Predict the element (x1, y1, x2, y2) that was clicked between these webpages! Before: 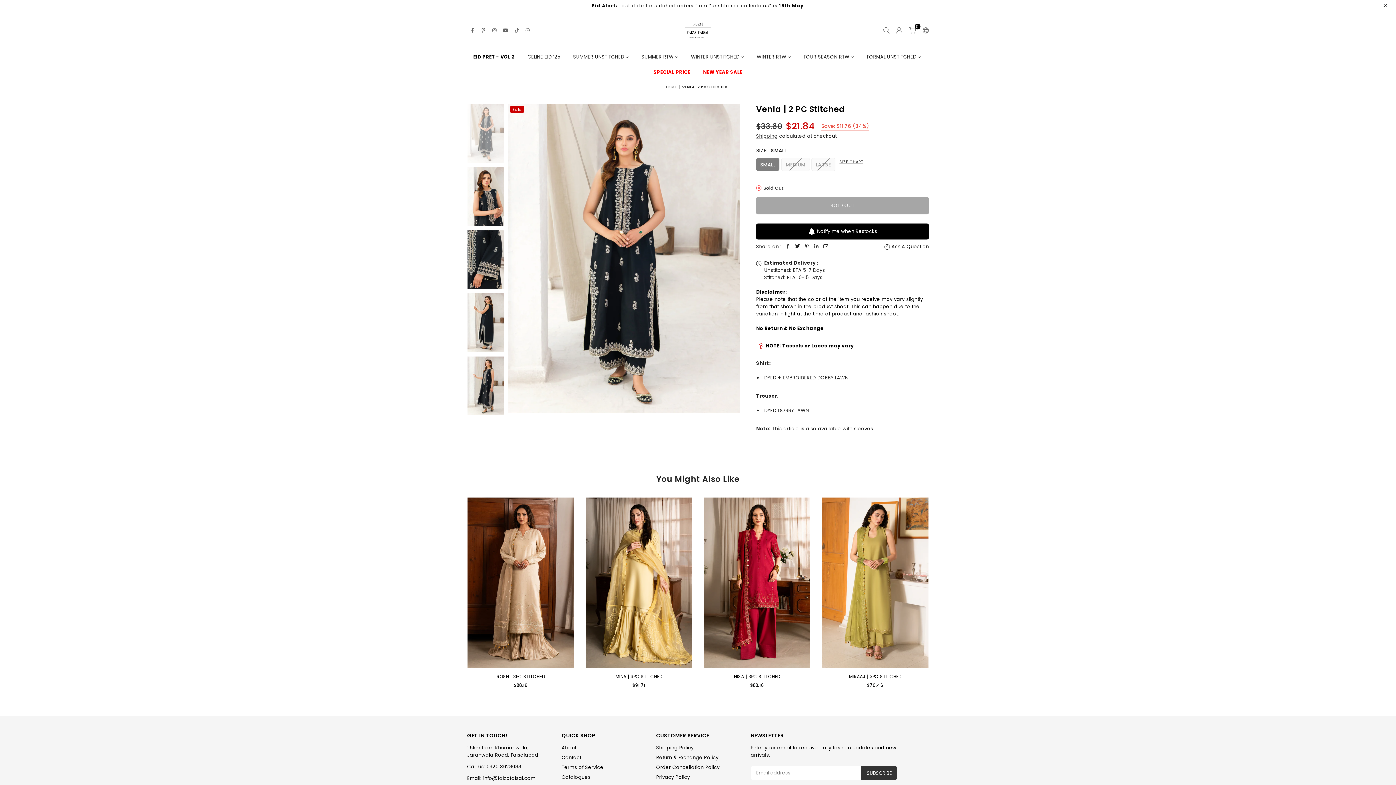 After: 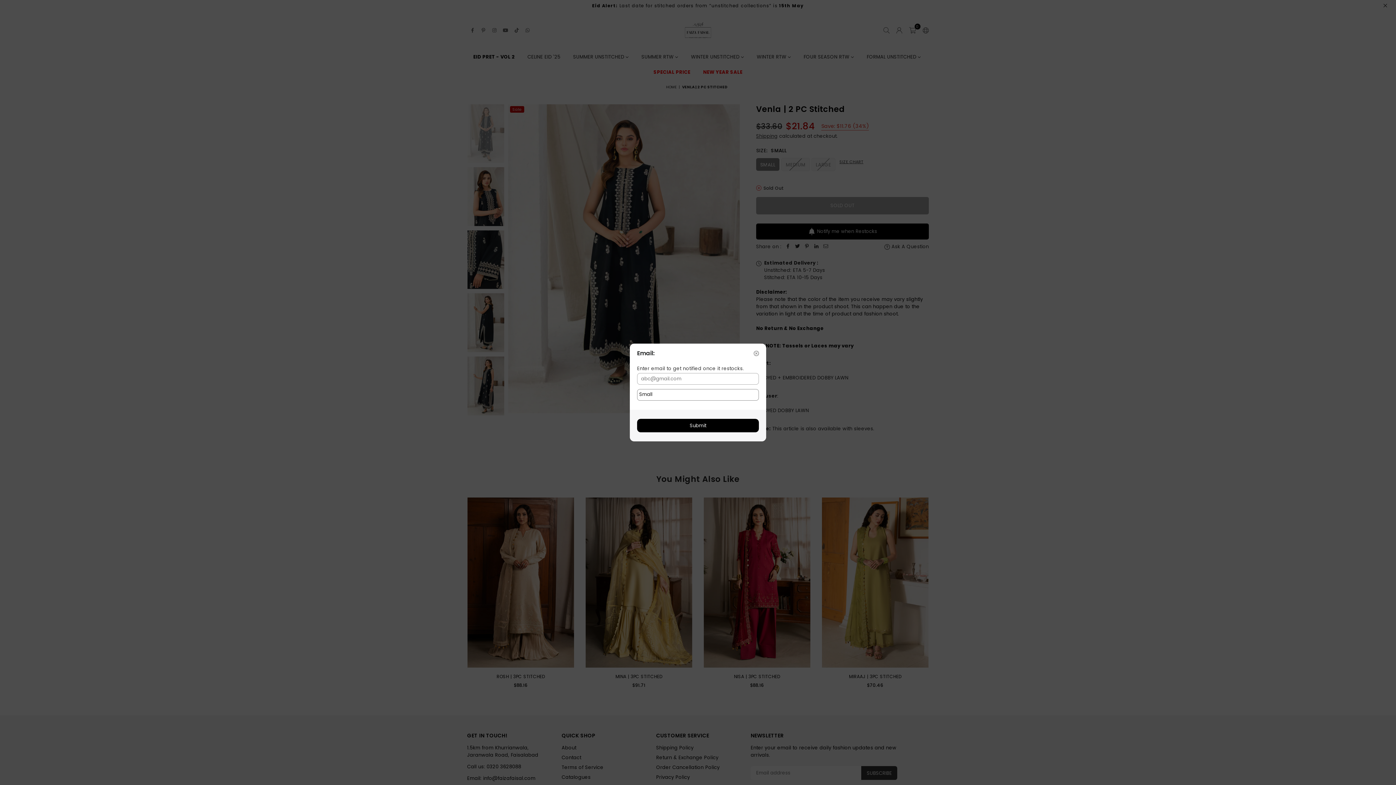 Action: bbox: (756, 223, 929, 239) label: Notify me when Restocks